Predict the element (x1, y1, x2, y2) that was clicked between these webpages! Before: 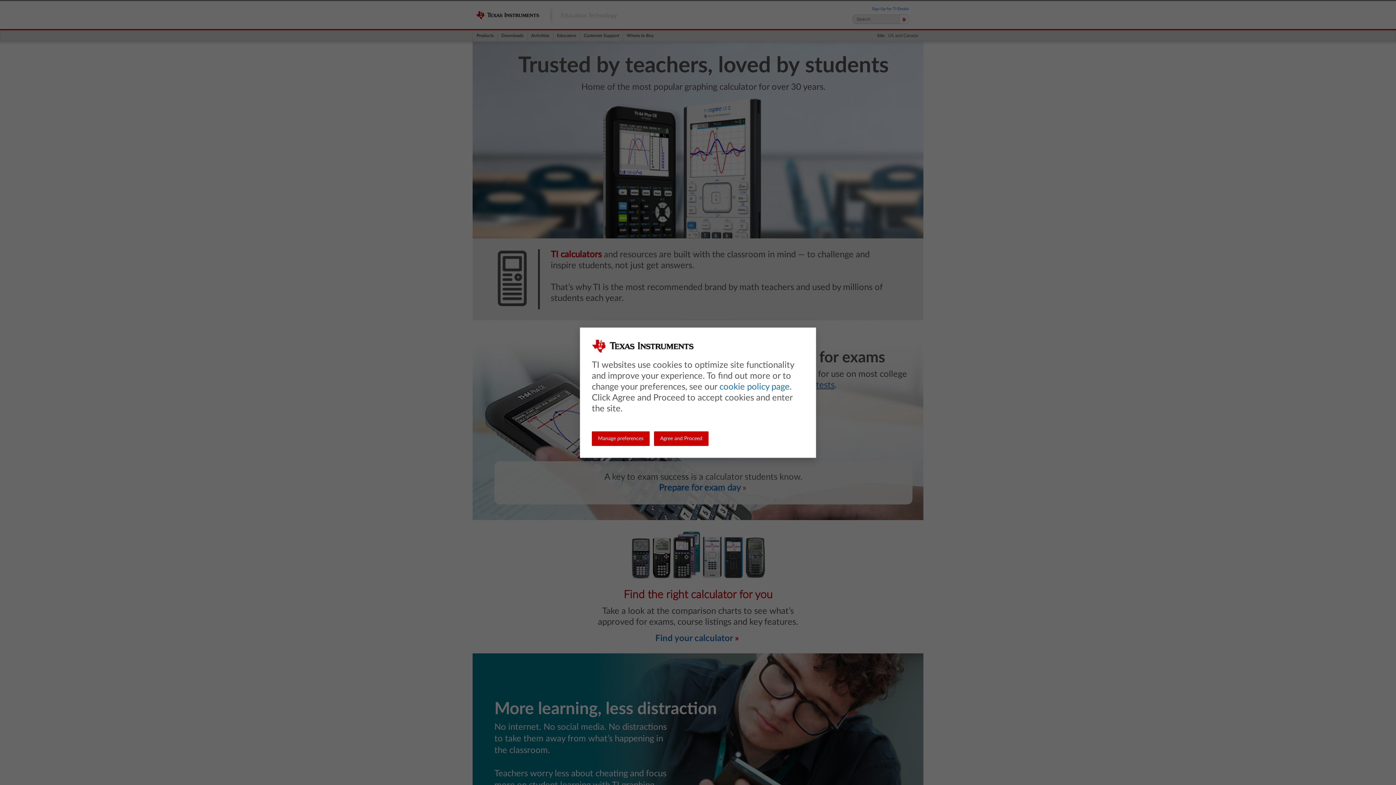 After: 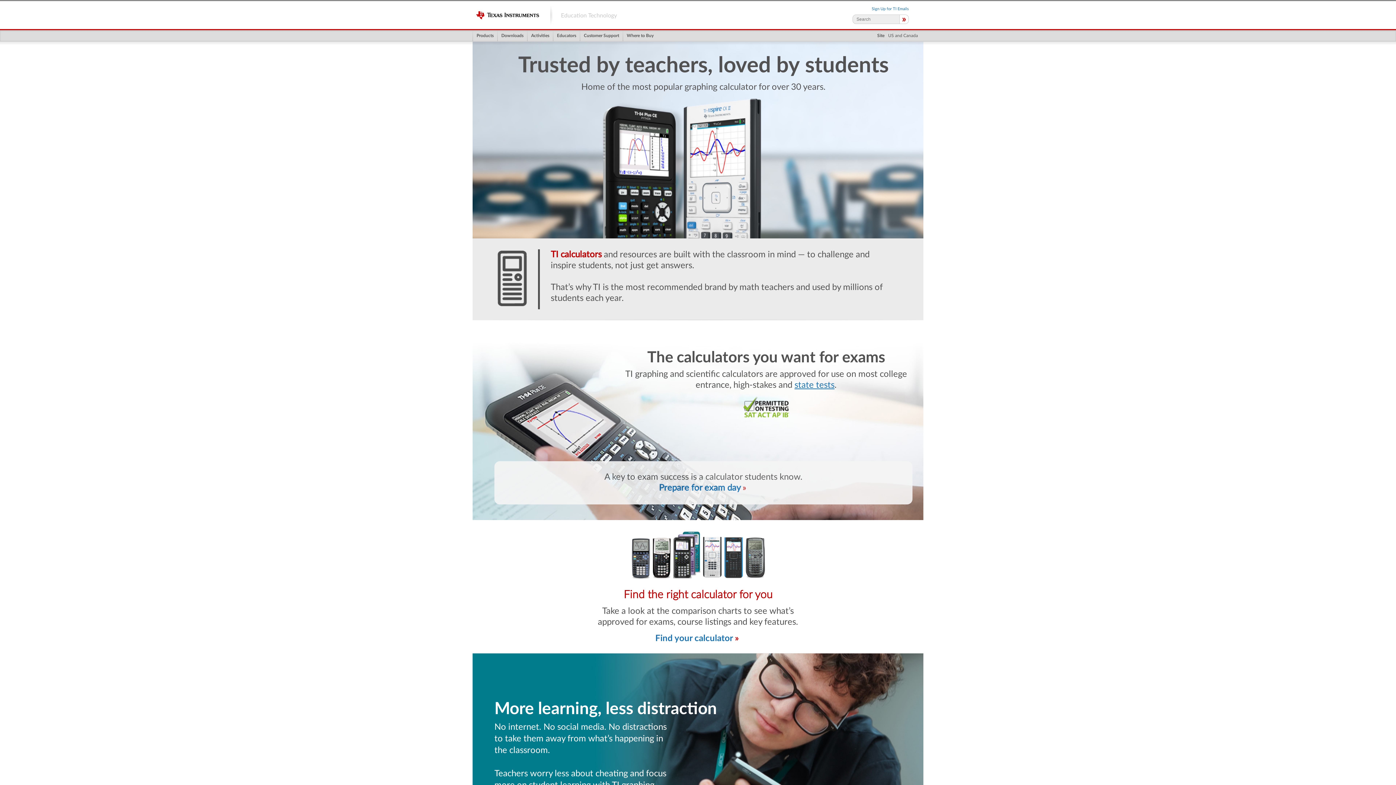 Action: label: Agree and Proceed bbox: (654, 431, 708, 446)